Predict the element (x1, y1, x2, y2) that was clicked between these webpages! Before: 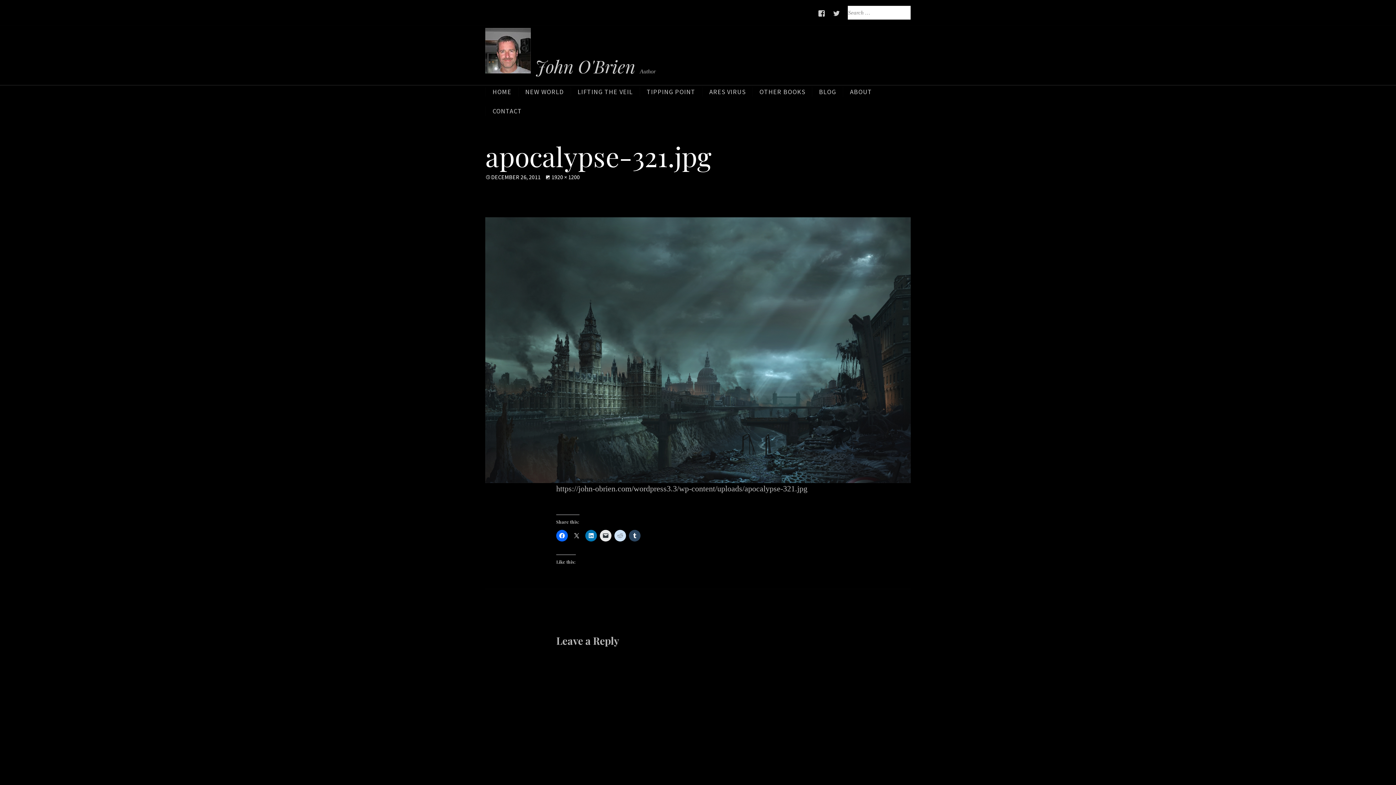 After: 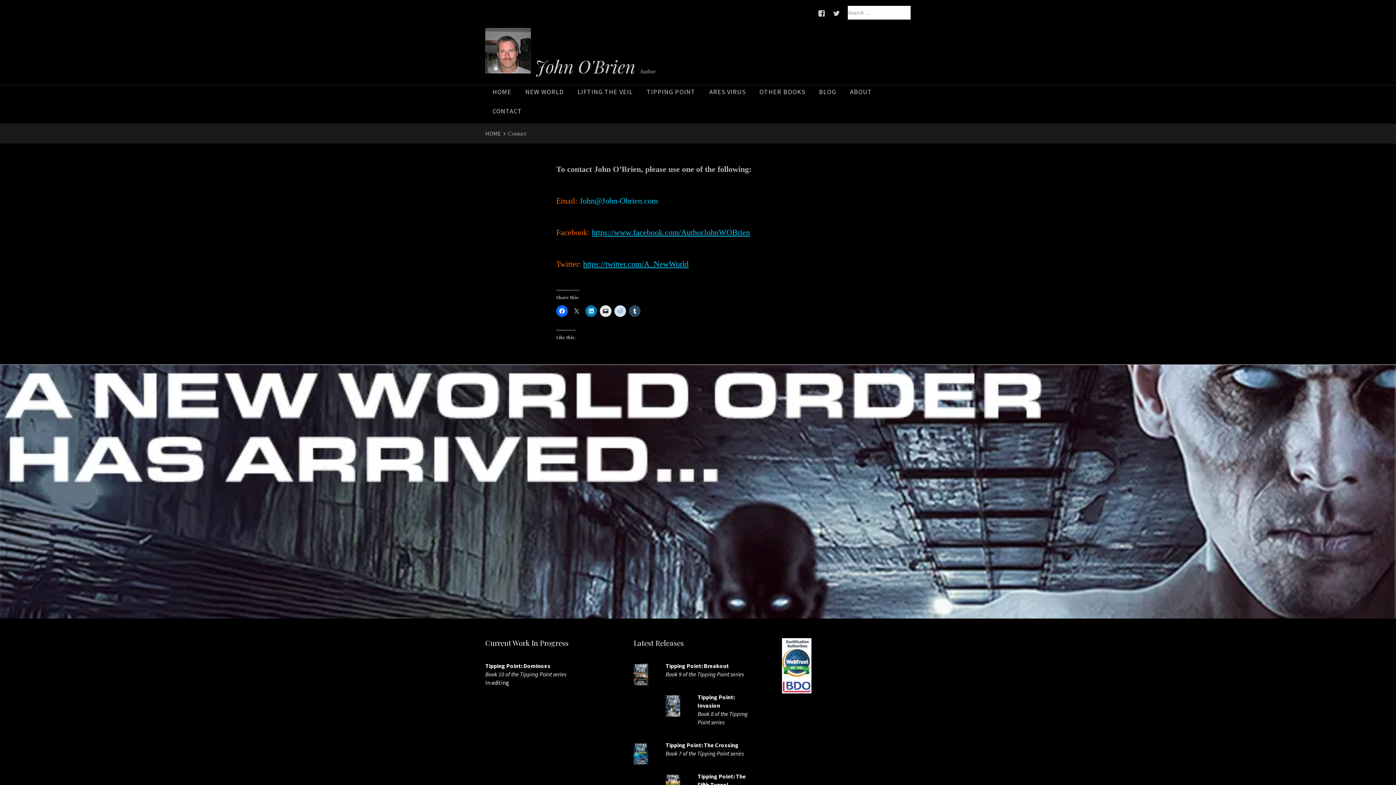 Action: label: CONTACT bbox: (485, 106, 528, 115)